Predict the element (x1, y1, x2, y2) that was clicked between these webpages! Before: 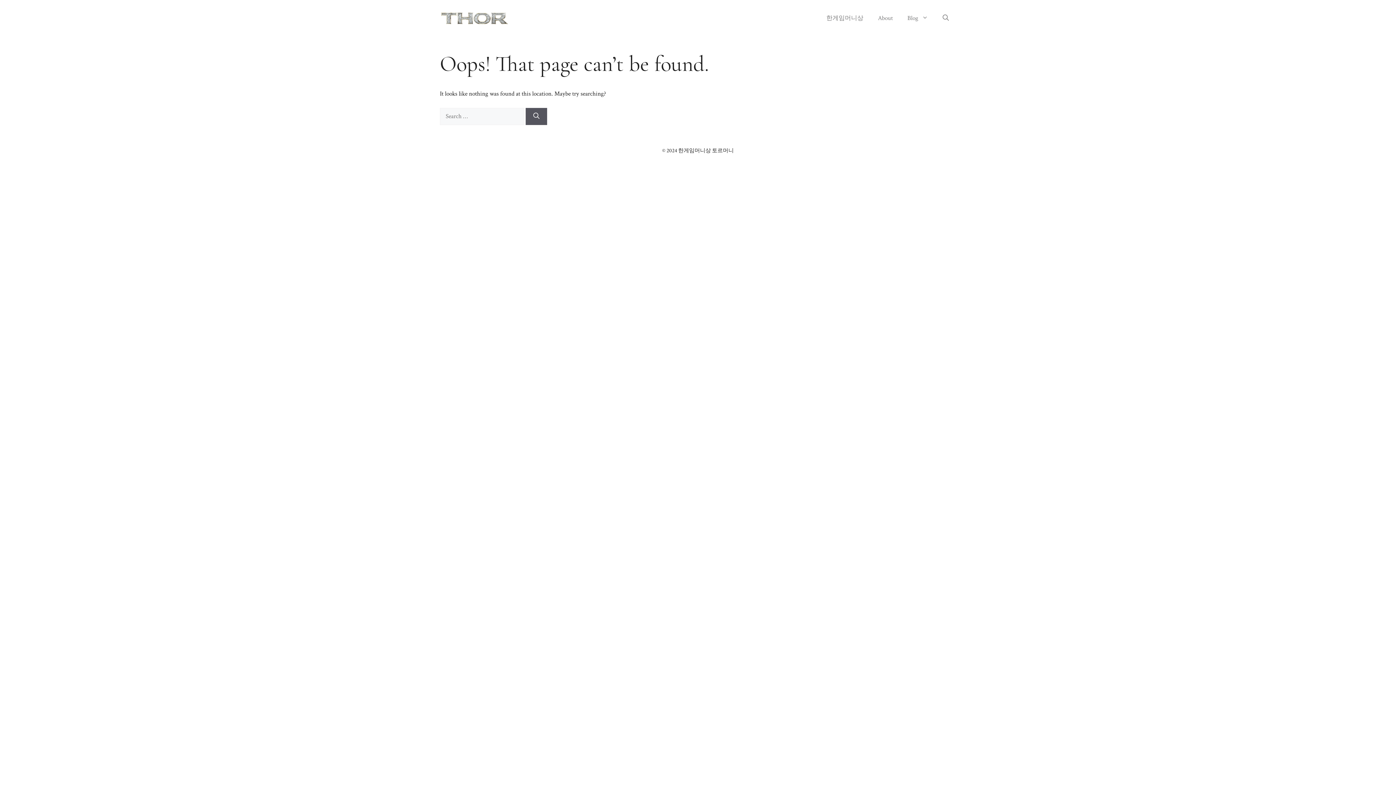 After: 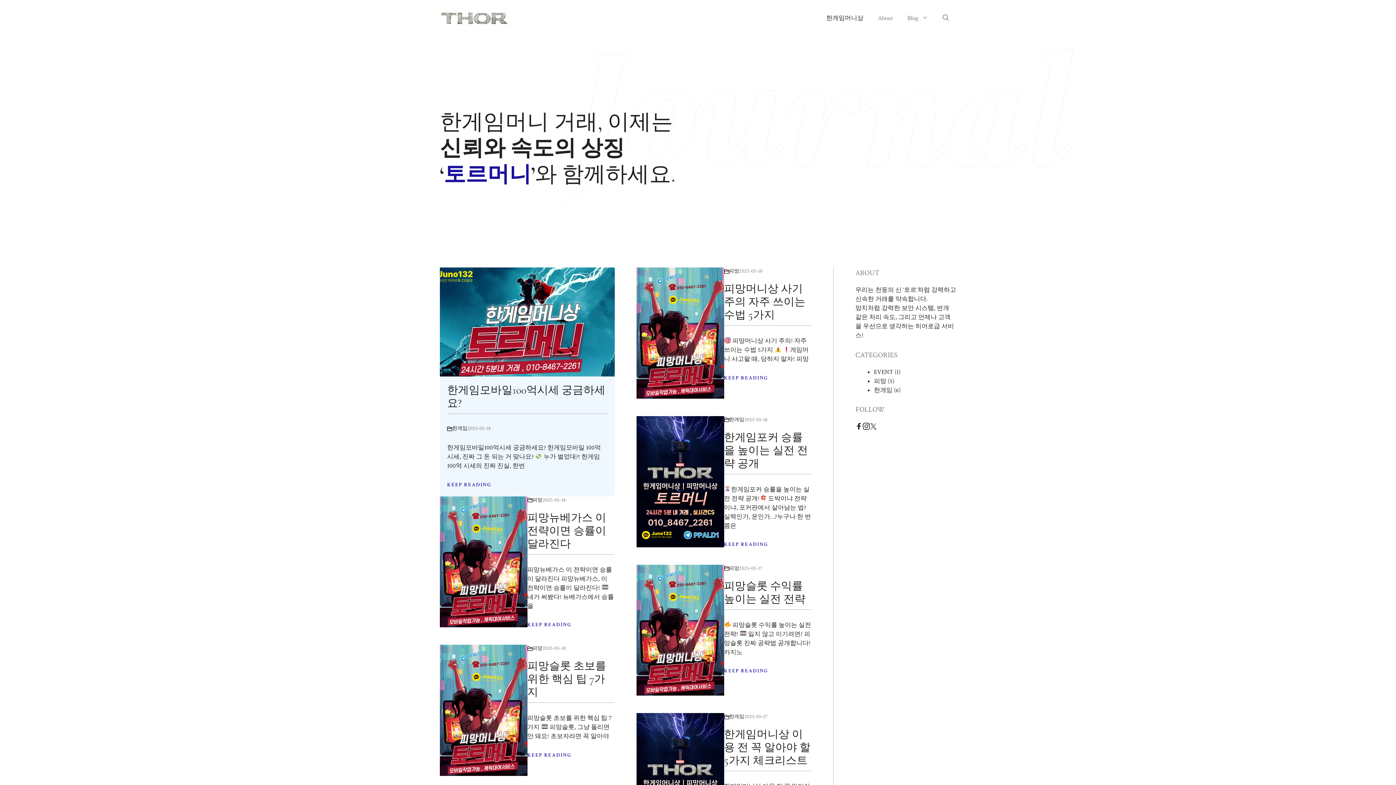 Action: bbox: (440, 13, 509, 21)